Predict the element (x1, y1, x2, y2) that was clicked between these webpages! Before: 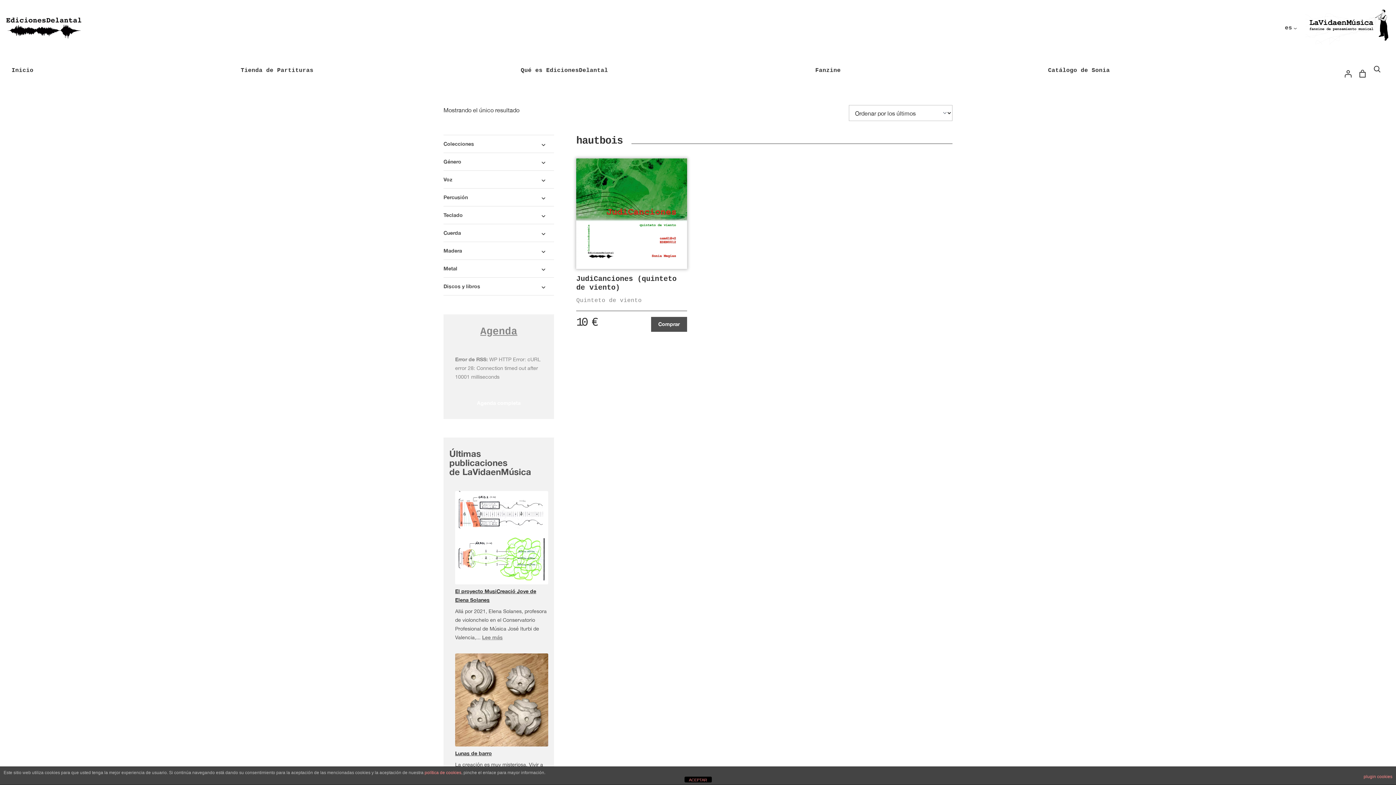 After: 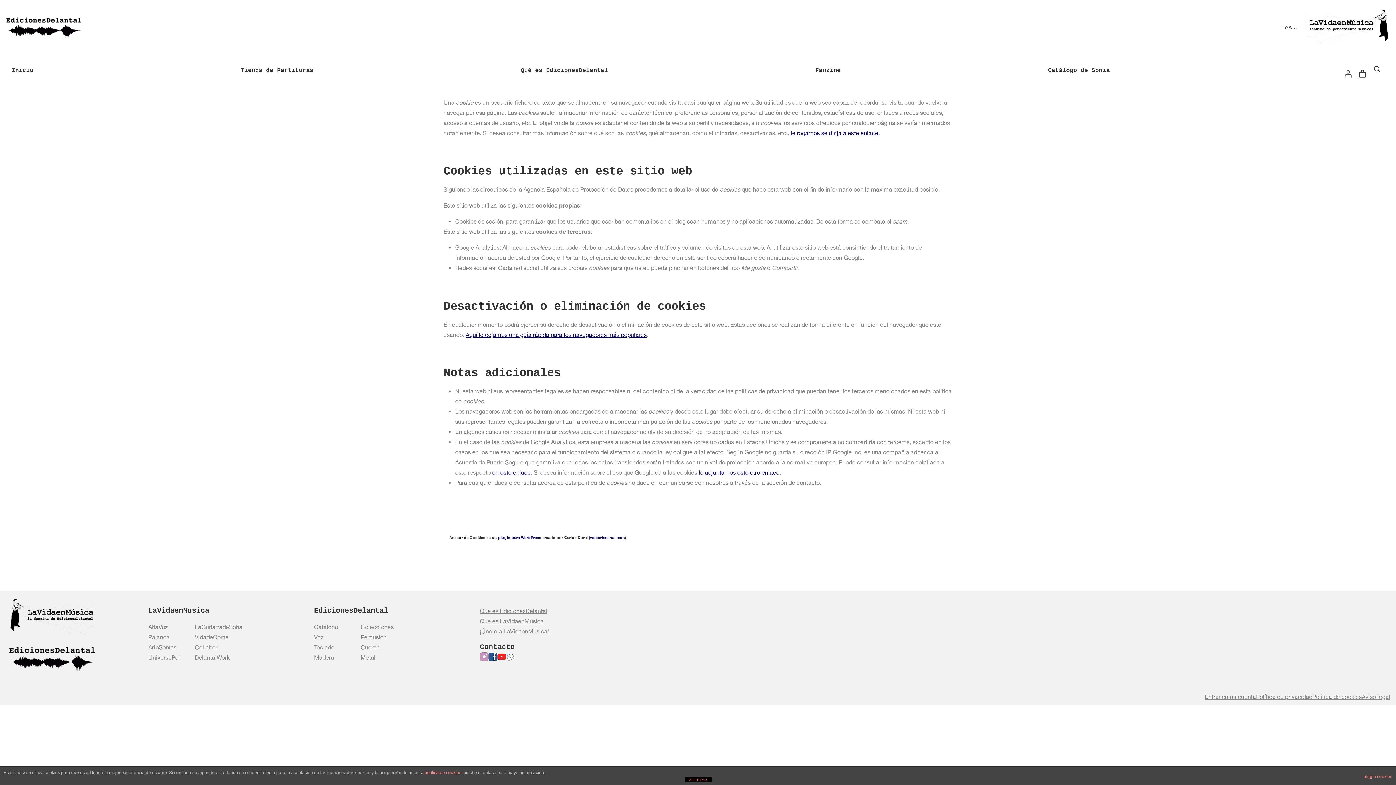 Action: label: política de cookies bbox: (424, 770, 461, 775)